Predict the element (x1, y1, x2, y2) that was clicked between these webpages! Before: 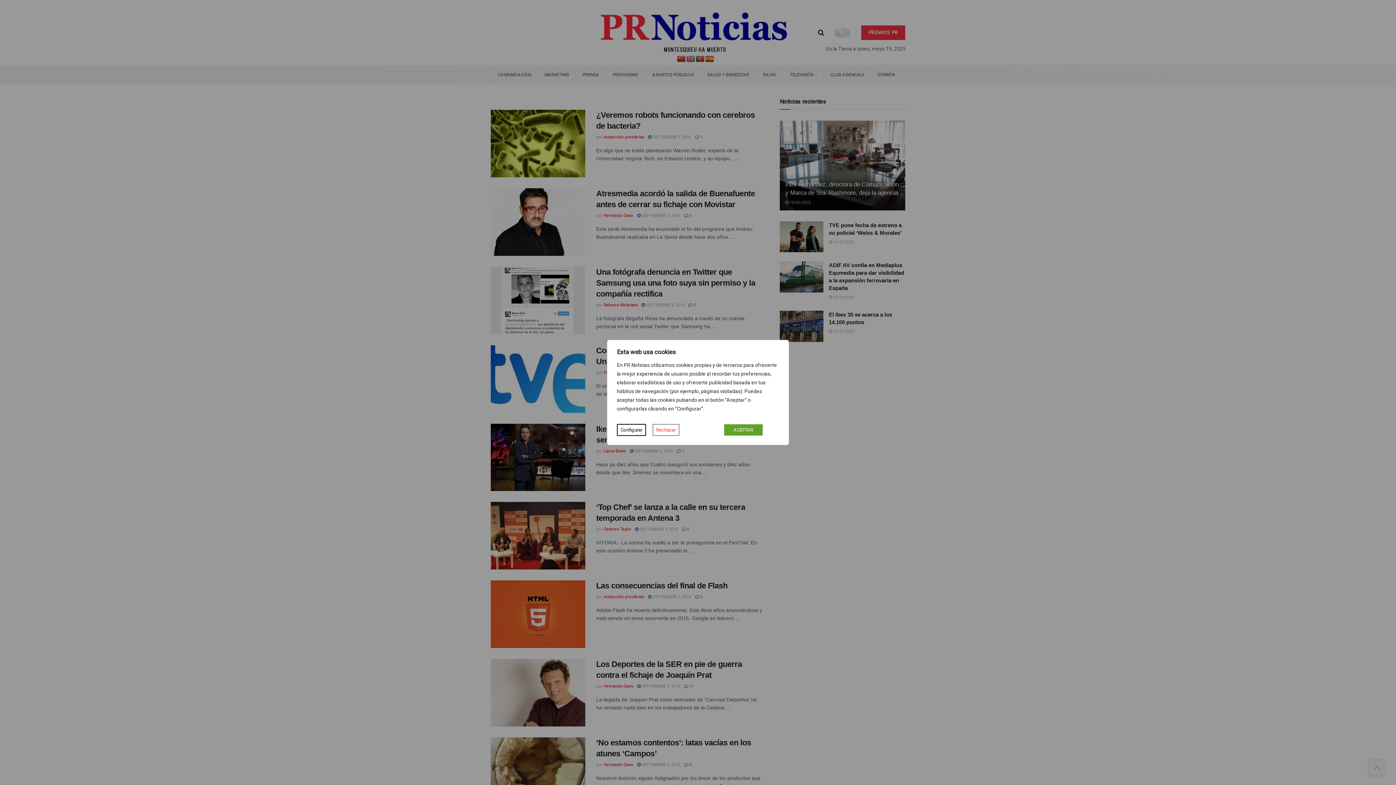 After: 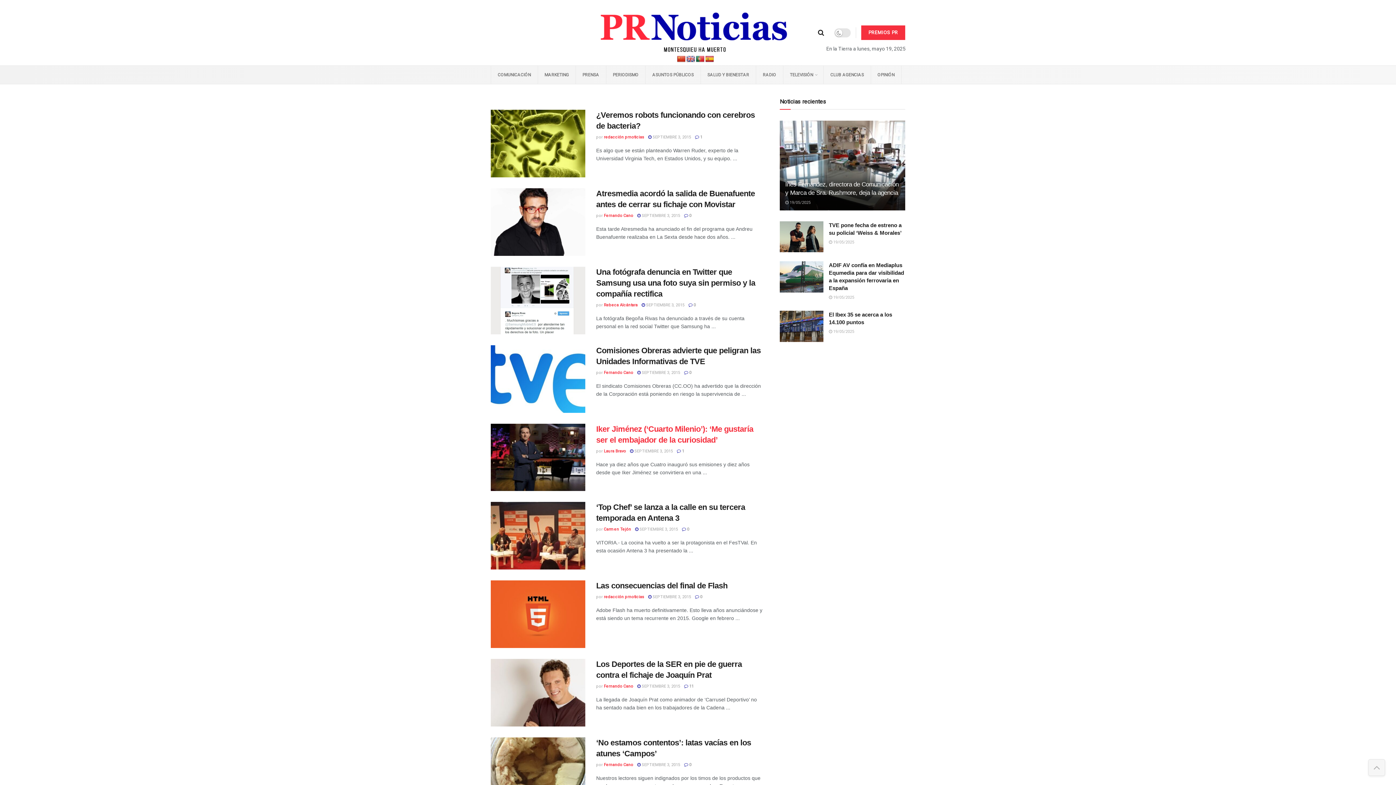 Action: label: Rechazar bbox: (652, 424, 679, 436)